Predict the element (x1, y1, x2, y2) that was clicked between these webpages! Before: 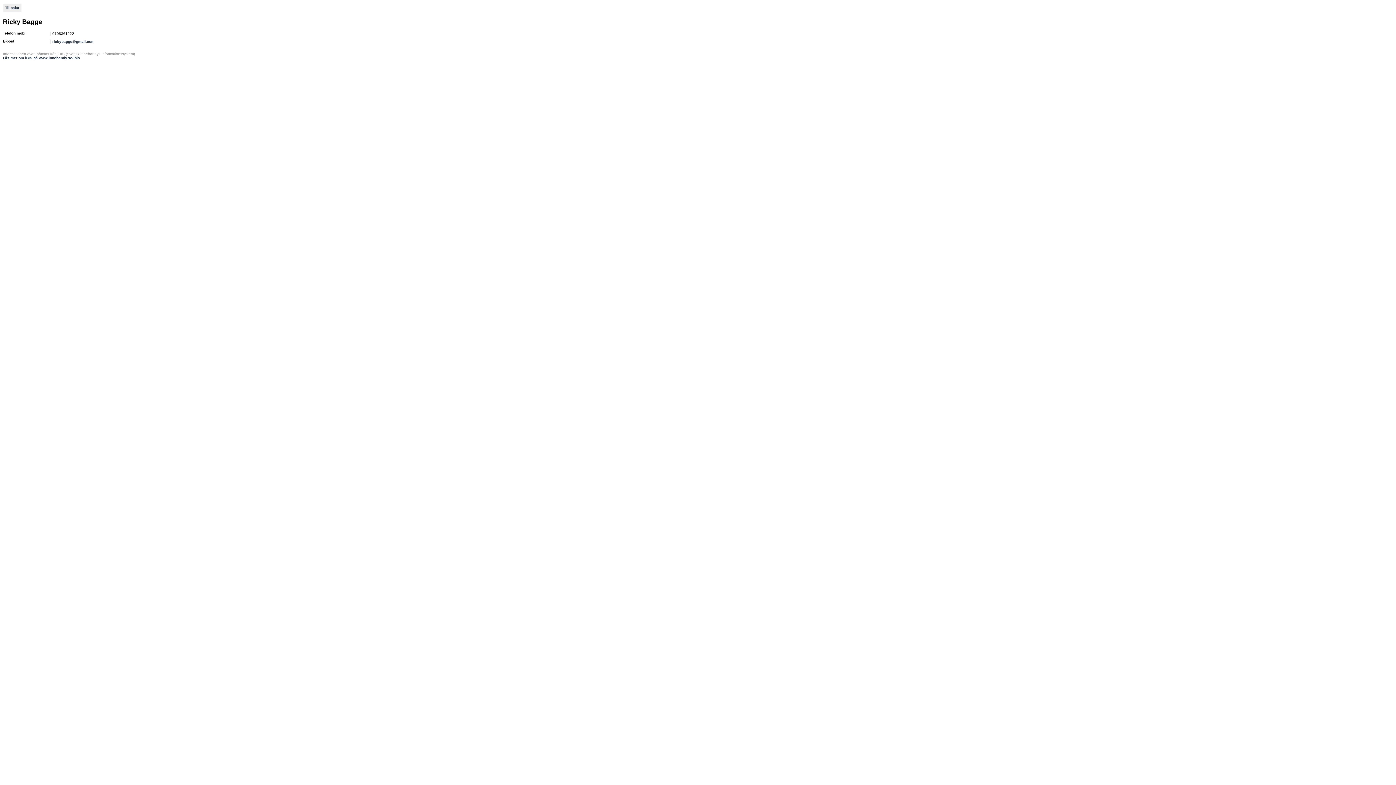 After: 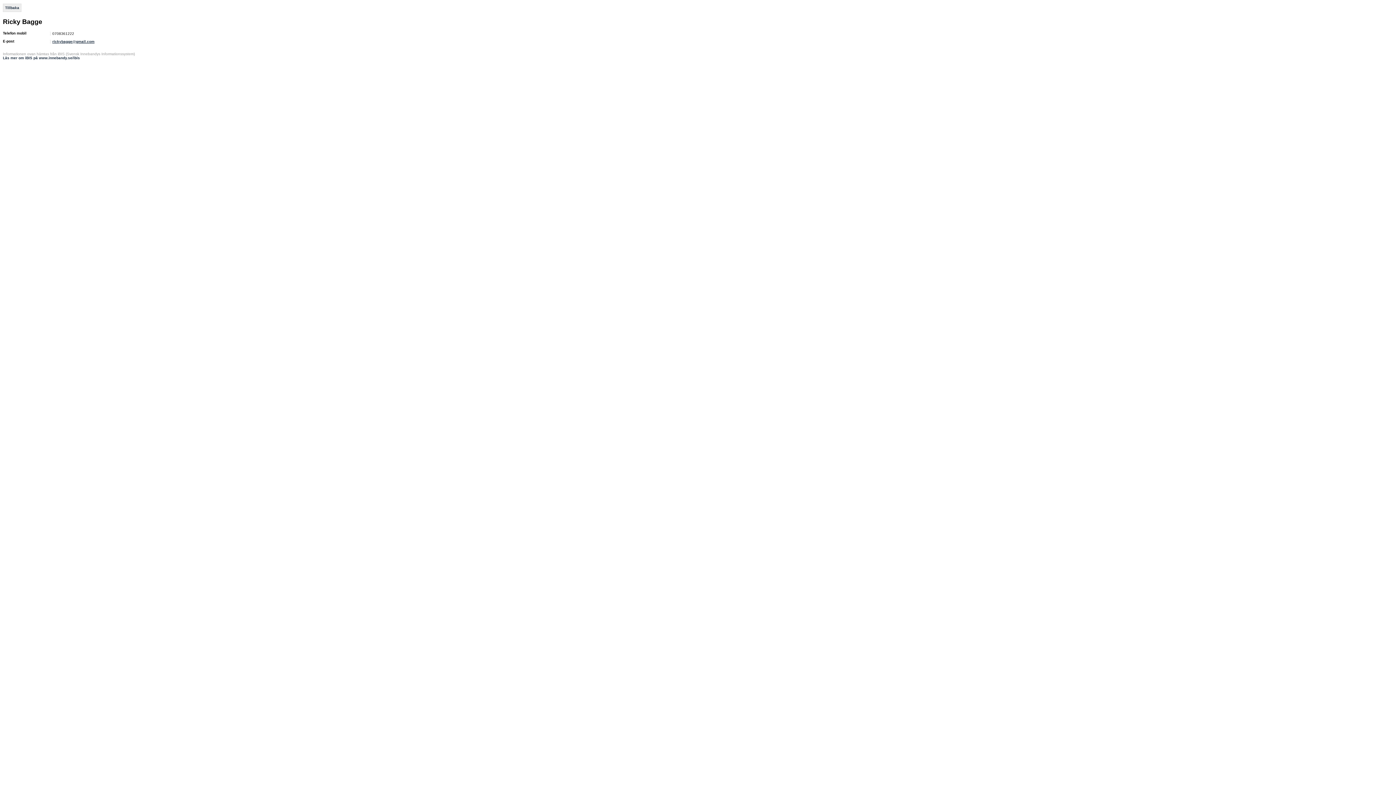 Action: label: rickybagge@gmail.com bbox: (52, 39, 94, 43)